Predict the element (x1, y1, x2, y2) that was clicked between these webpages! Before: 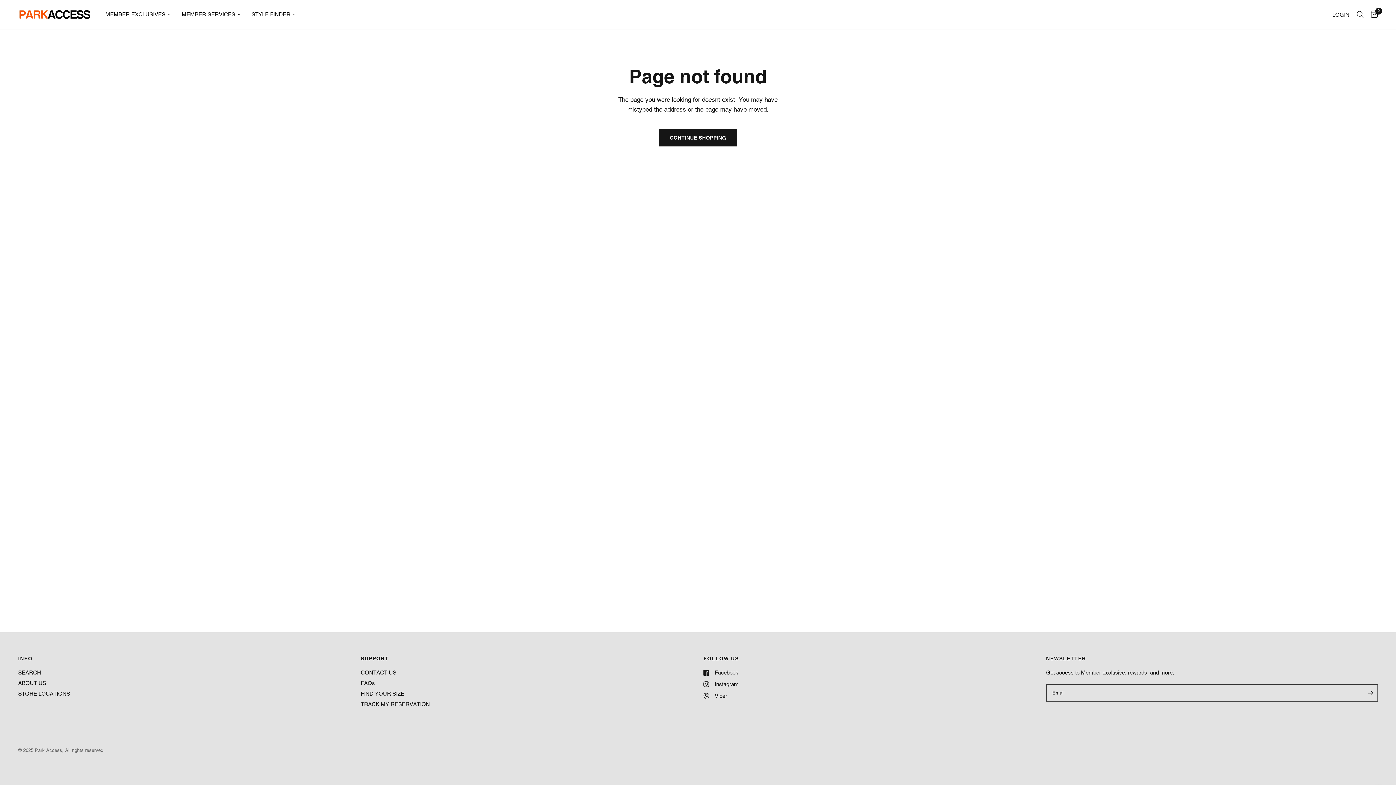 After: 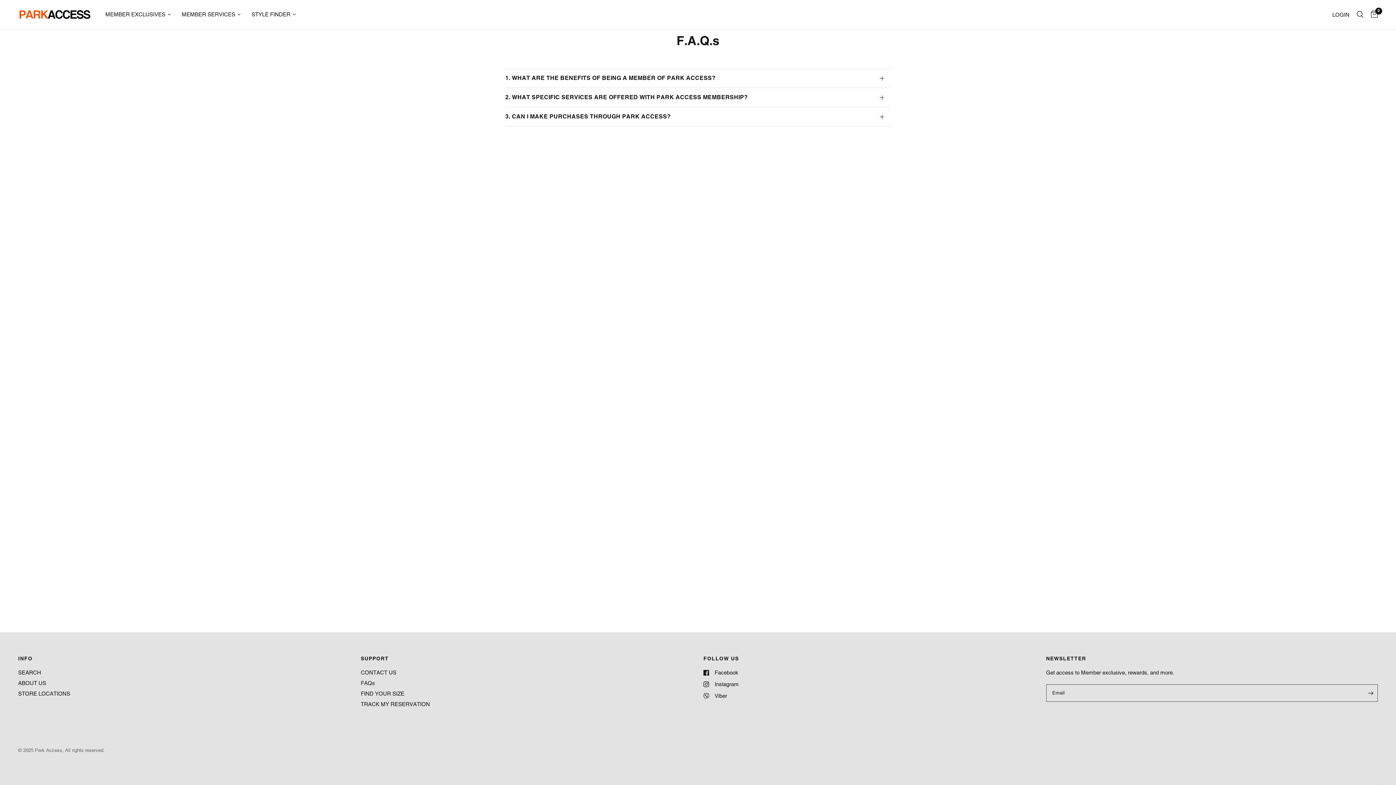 Action: bbox: (360, 680, 375, 686) label: FAQs